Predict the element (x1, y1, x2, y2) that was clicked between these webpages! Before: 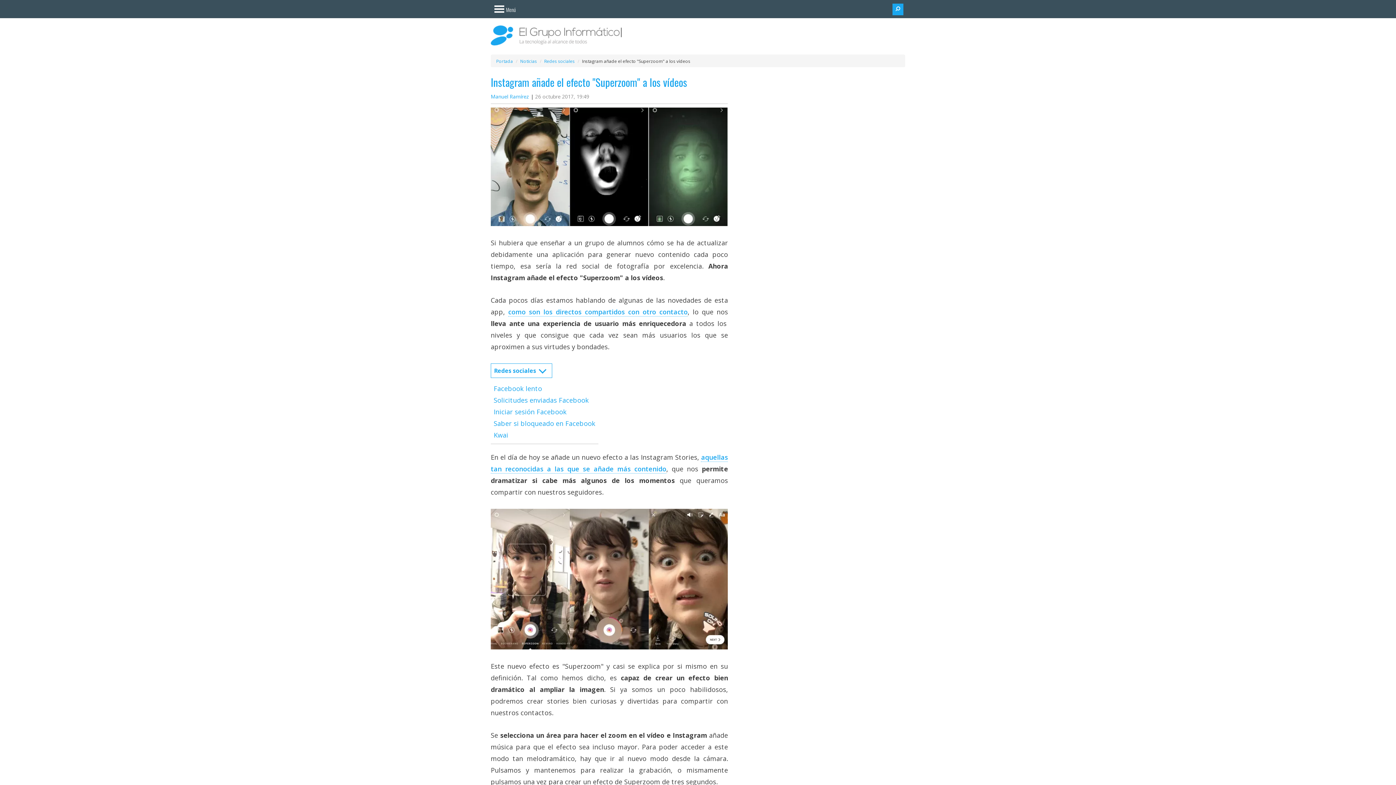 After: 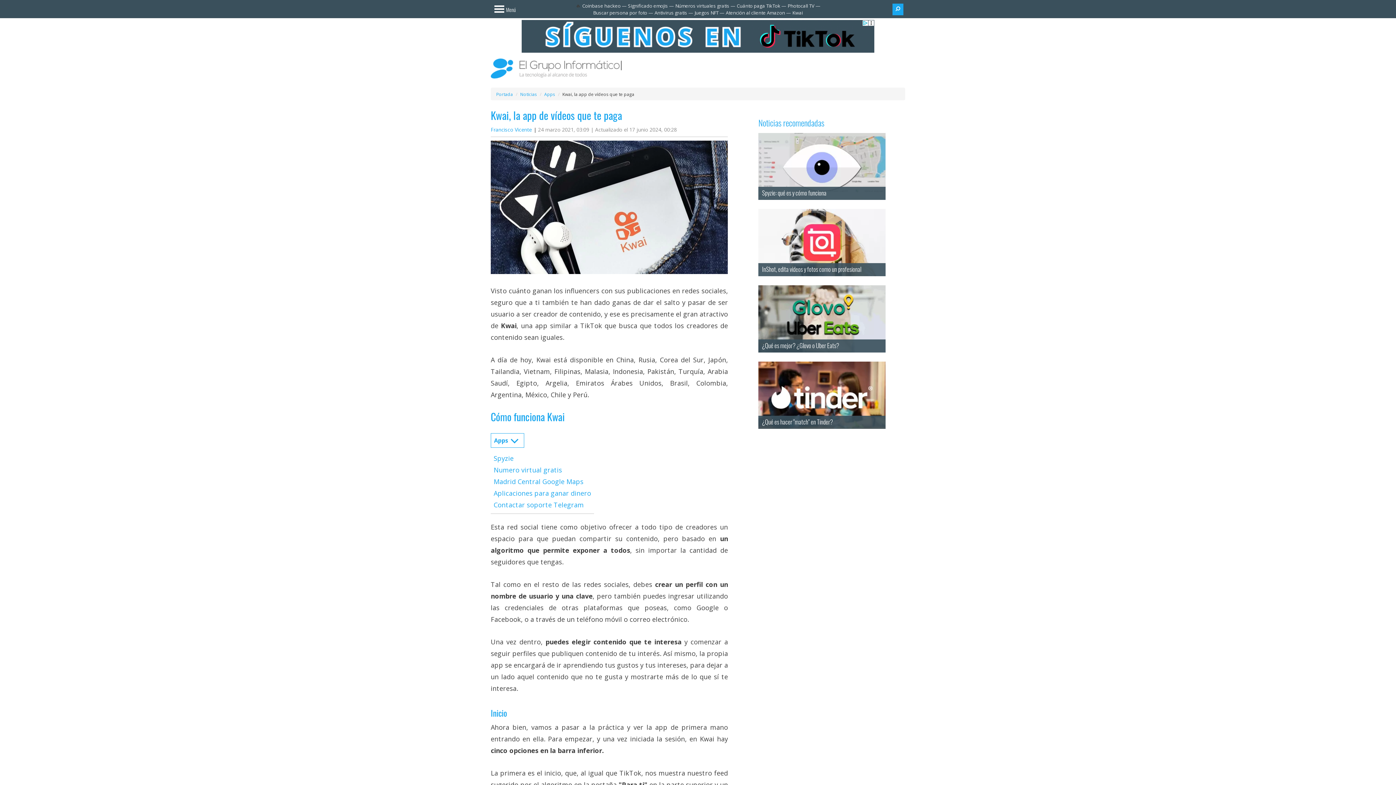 Action: label: Kwai bbox: (493, 463, 508, 472)